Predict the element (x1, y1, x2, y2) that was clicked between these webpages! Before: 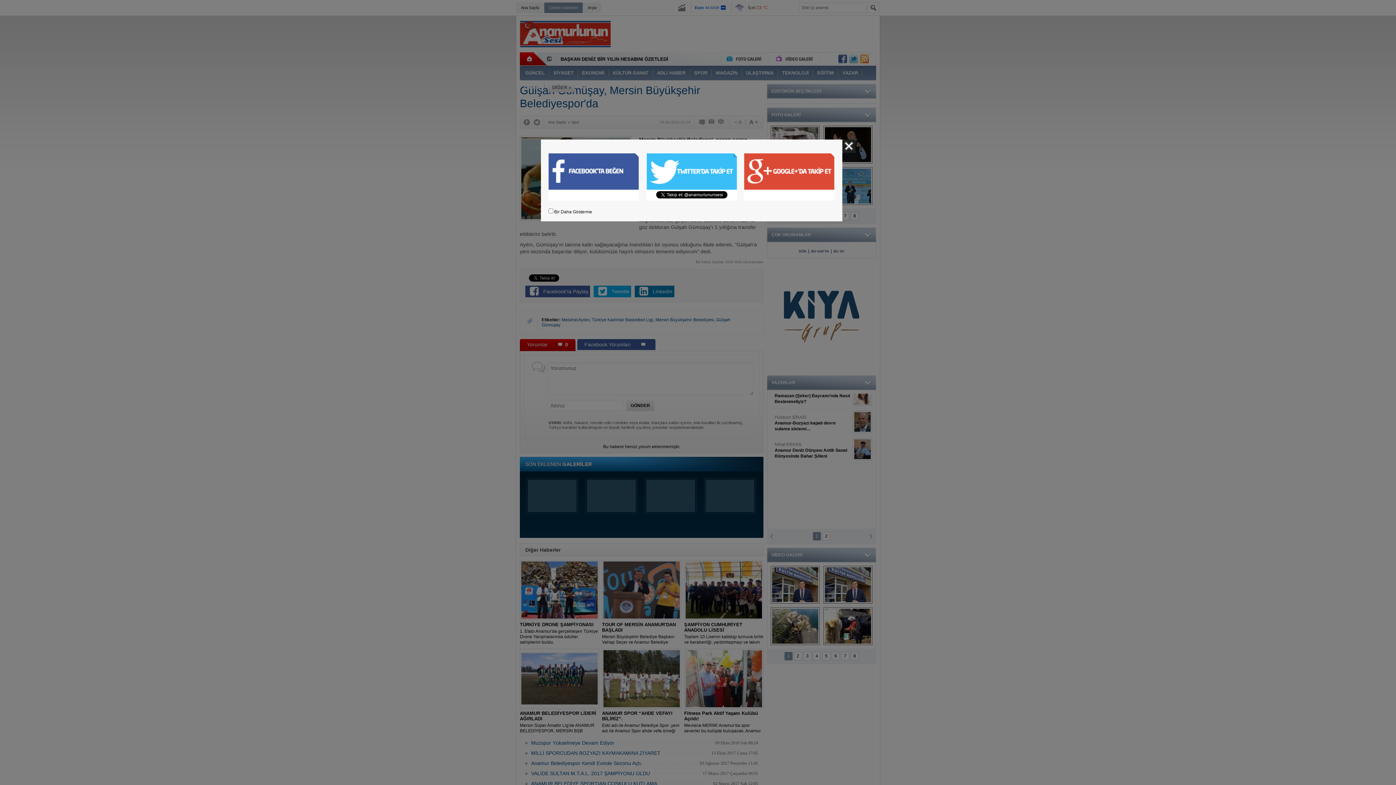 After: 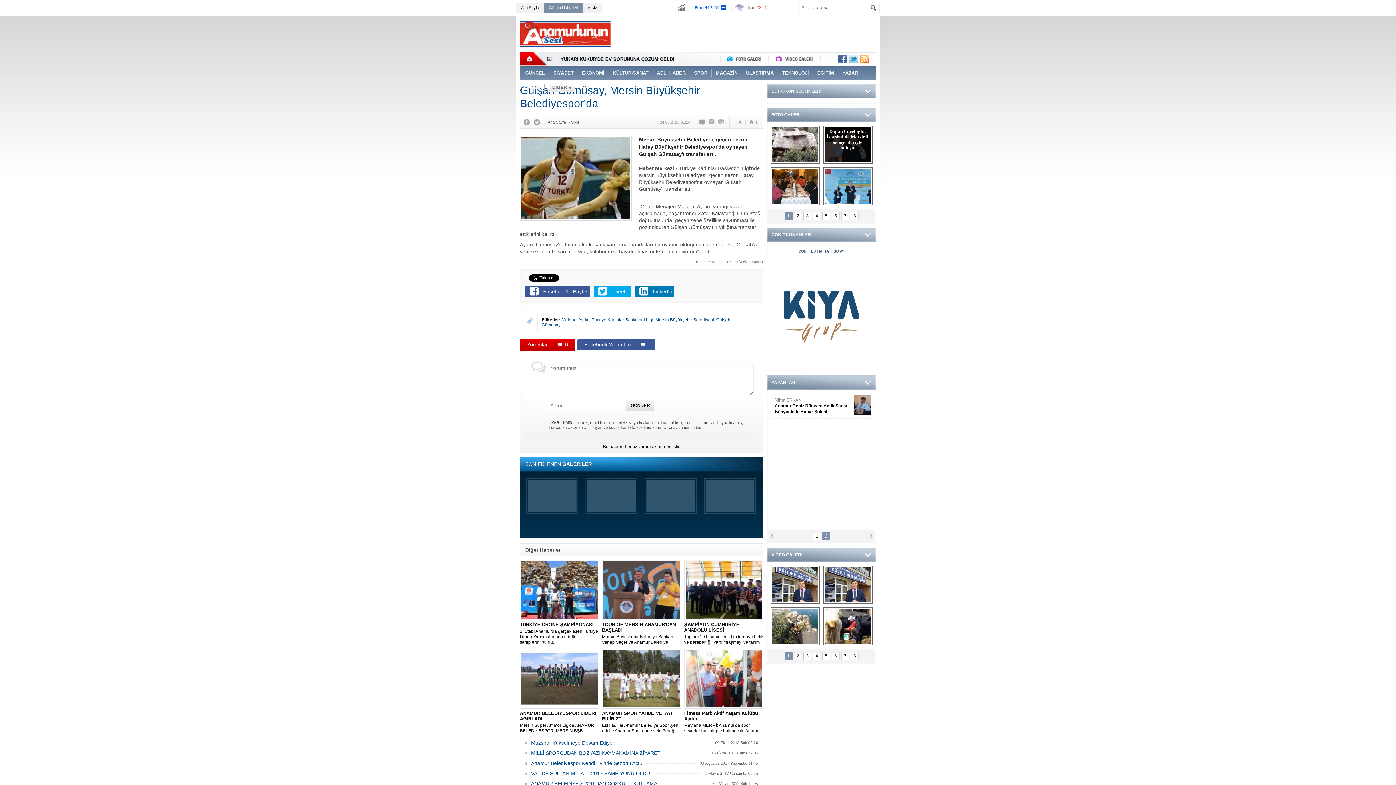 Action: label: Kapat bbox: (842, 139, 855, 152)